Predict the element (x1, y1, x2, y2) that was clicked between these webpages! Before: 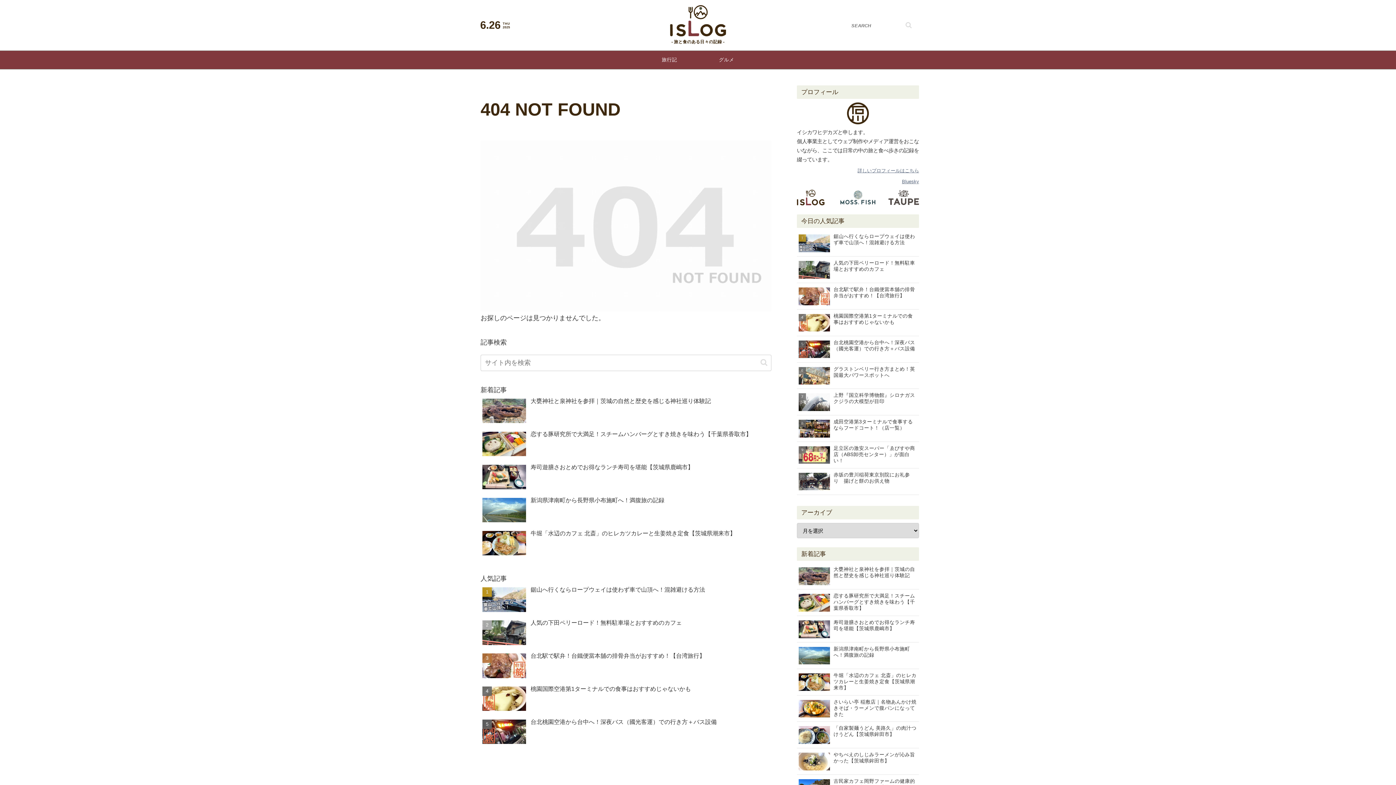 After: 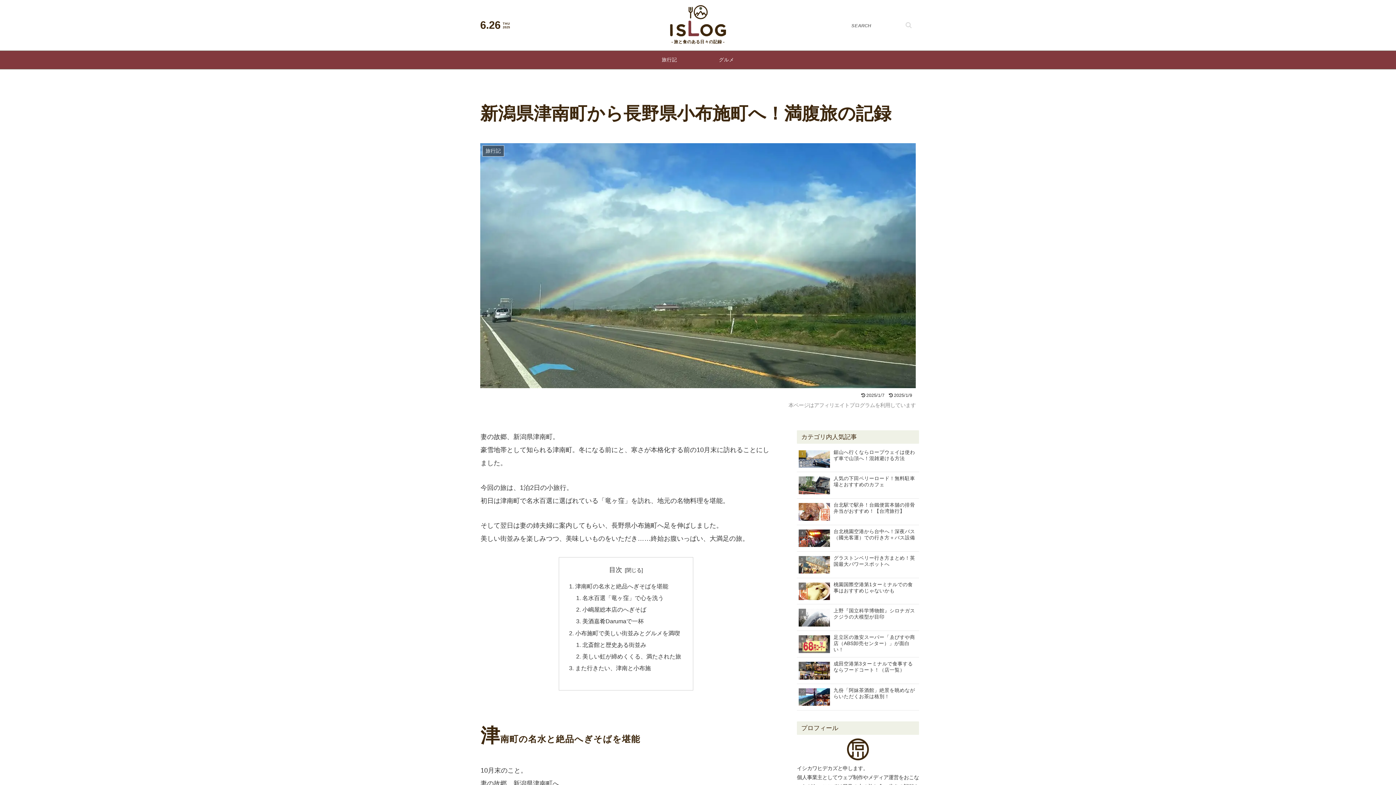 Action: label: 新潟県津南町から長野県小布施町へ！満腹旅の記録 bbox: (797, 644, 919, 669)